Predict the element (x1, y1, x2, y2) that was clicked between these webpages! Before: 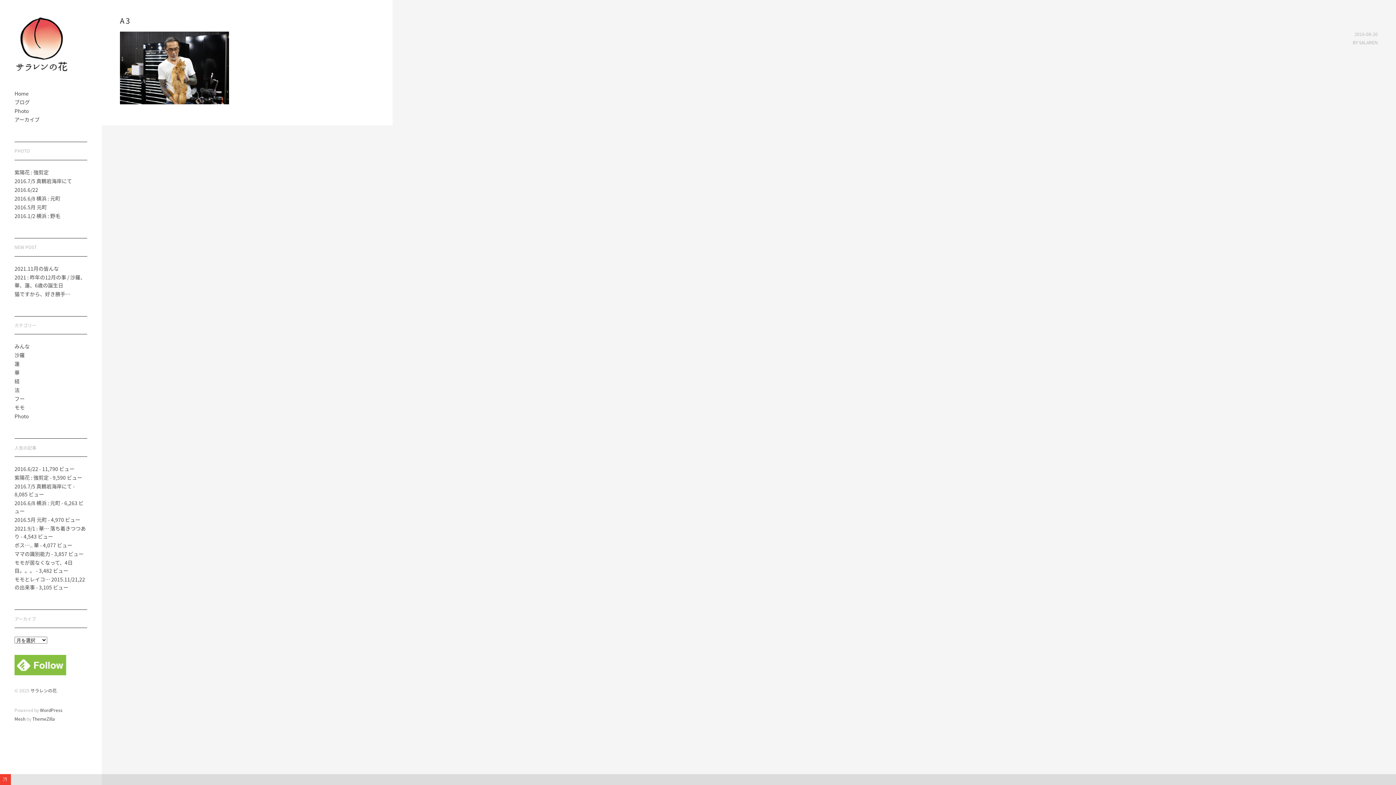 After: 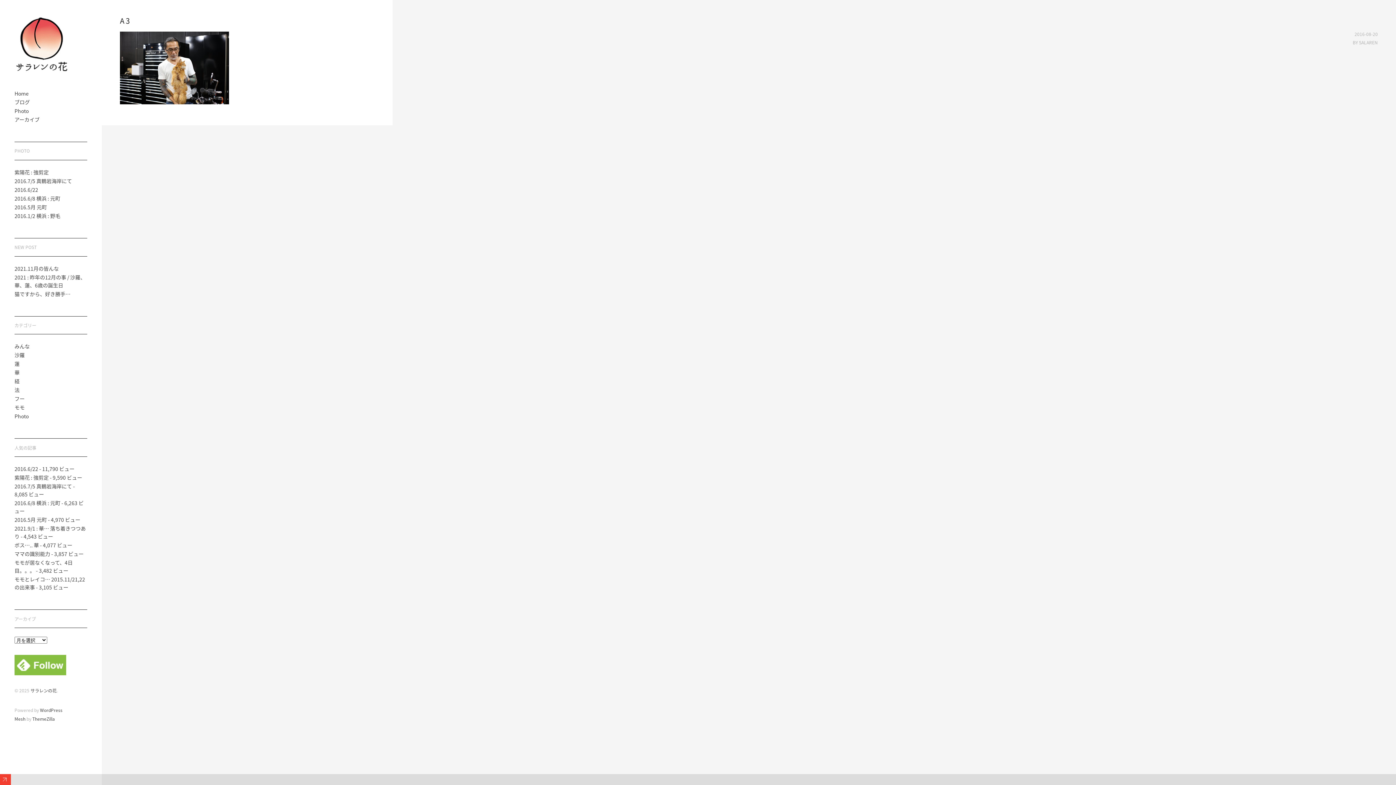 Action: bbox: (14, 667, 66, 675)